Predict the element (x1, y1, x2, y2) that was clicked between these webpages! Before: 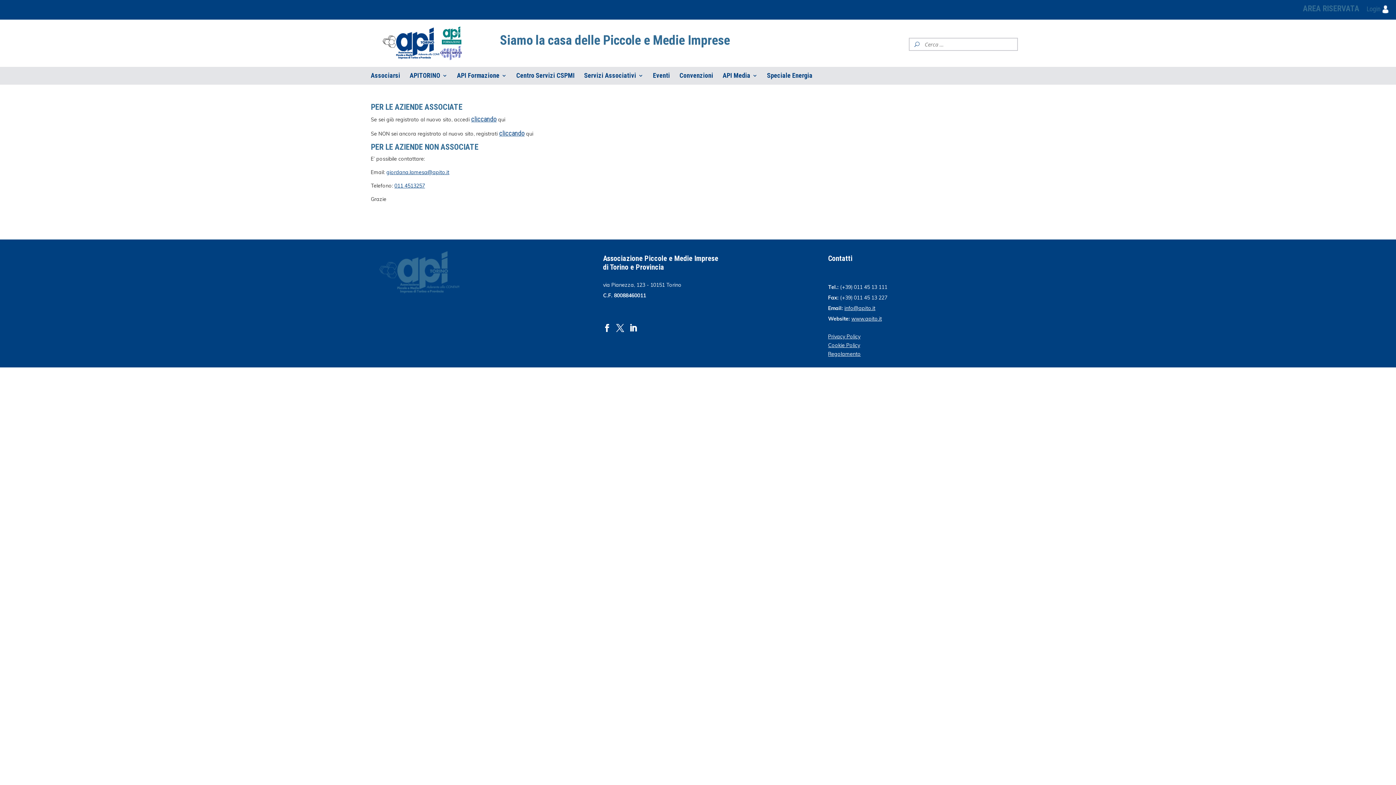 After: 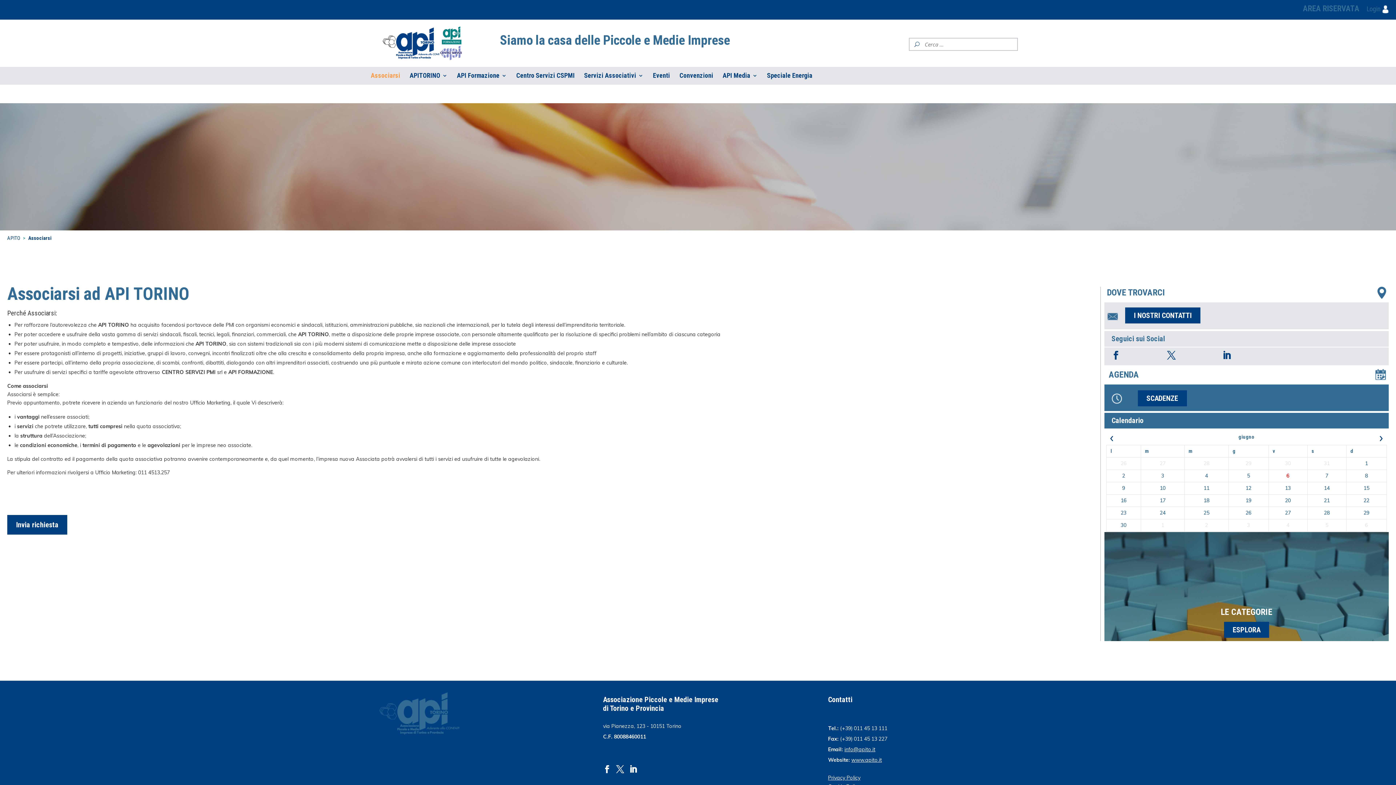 Action: label: Associarsi bbox: (370, 72, 400, 84)